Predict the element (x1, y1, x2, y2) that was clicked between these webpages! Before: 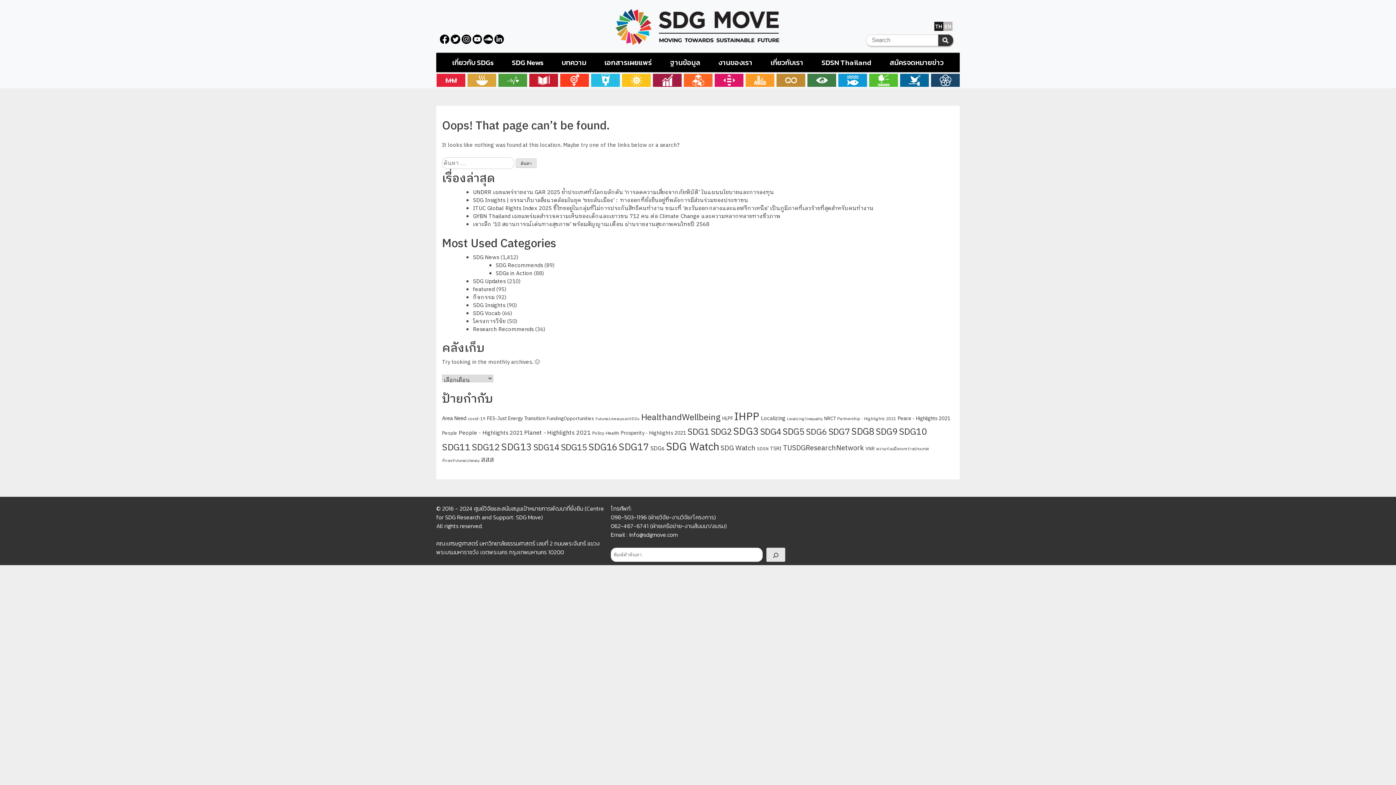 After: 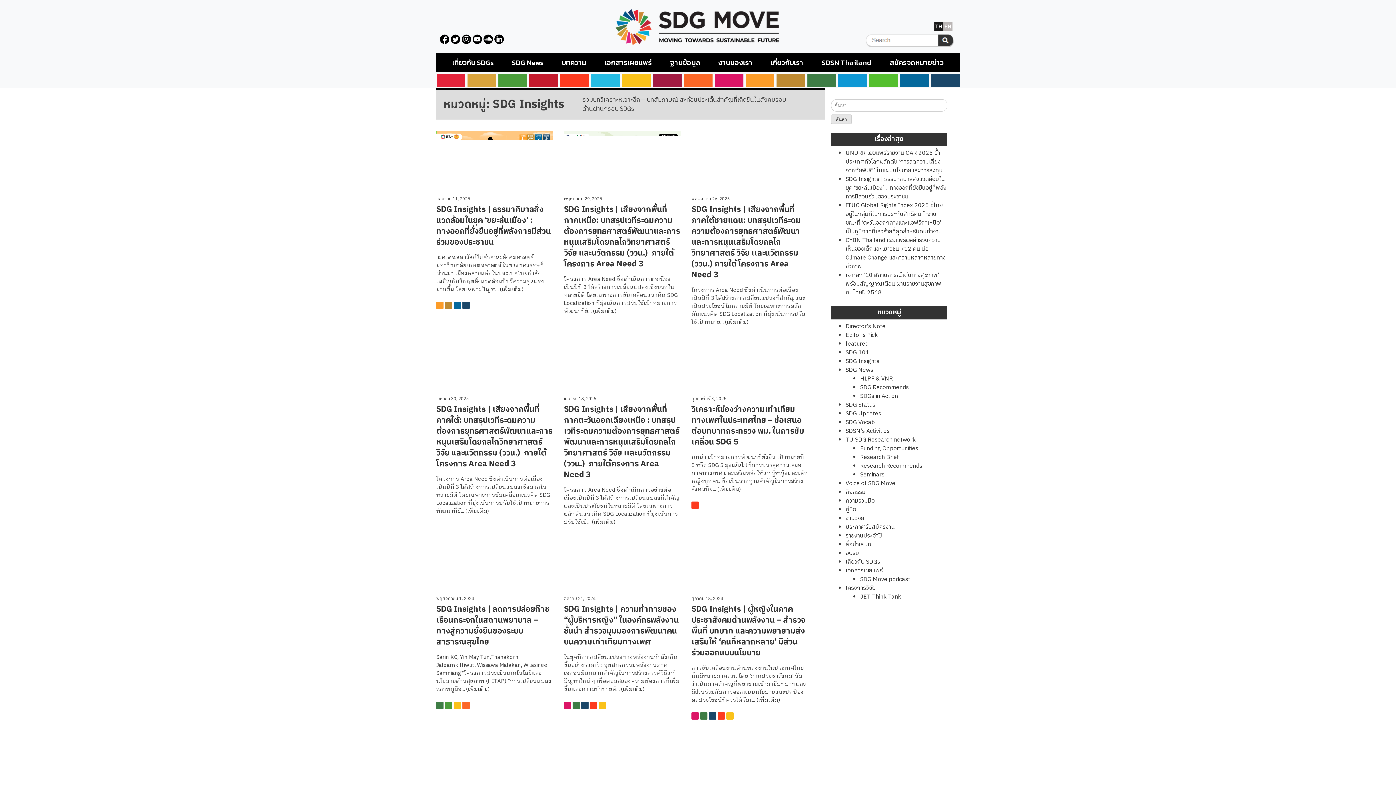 Action: bbox: (473, 301, 505, 310) label: SDG Insights